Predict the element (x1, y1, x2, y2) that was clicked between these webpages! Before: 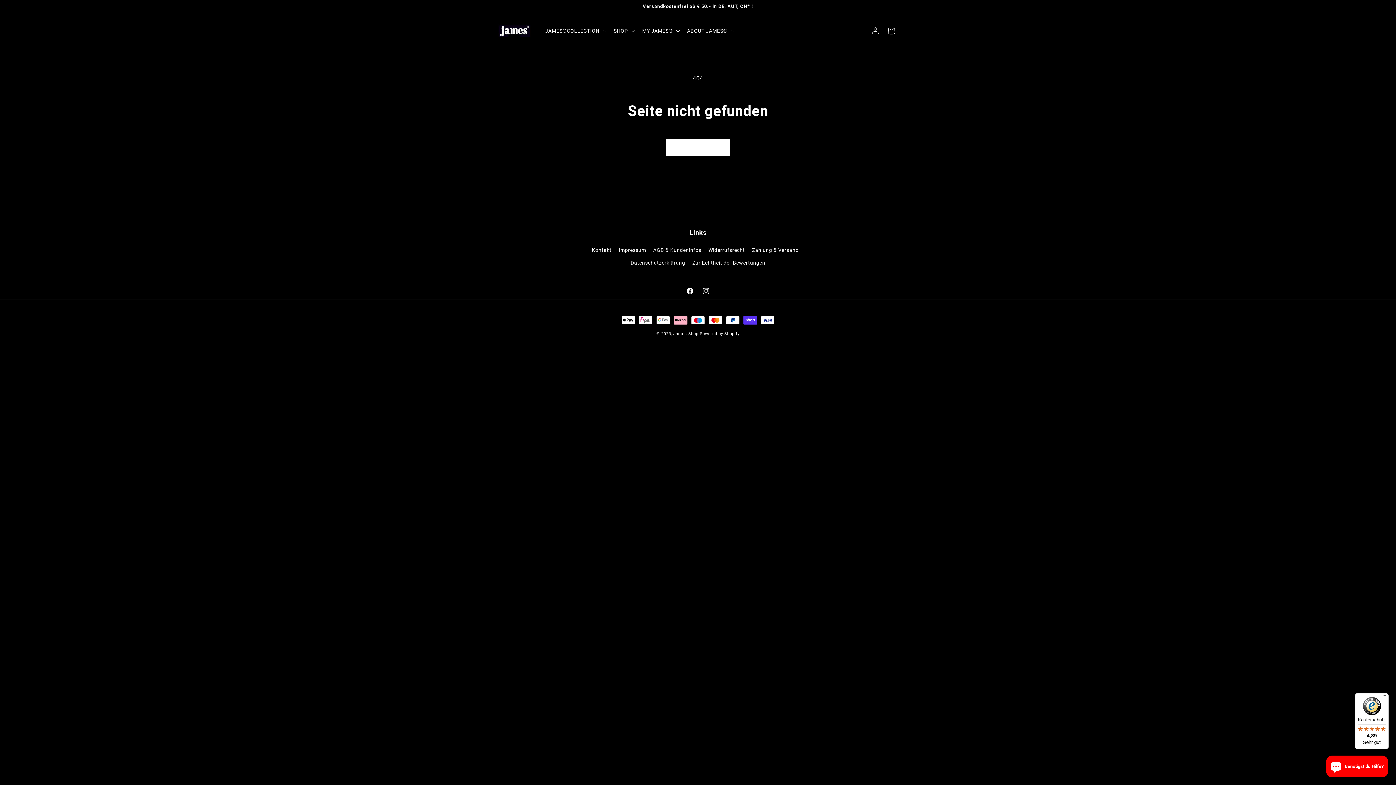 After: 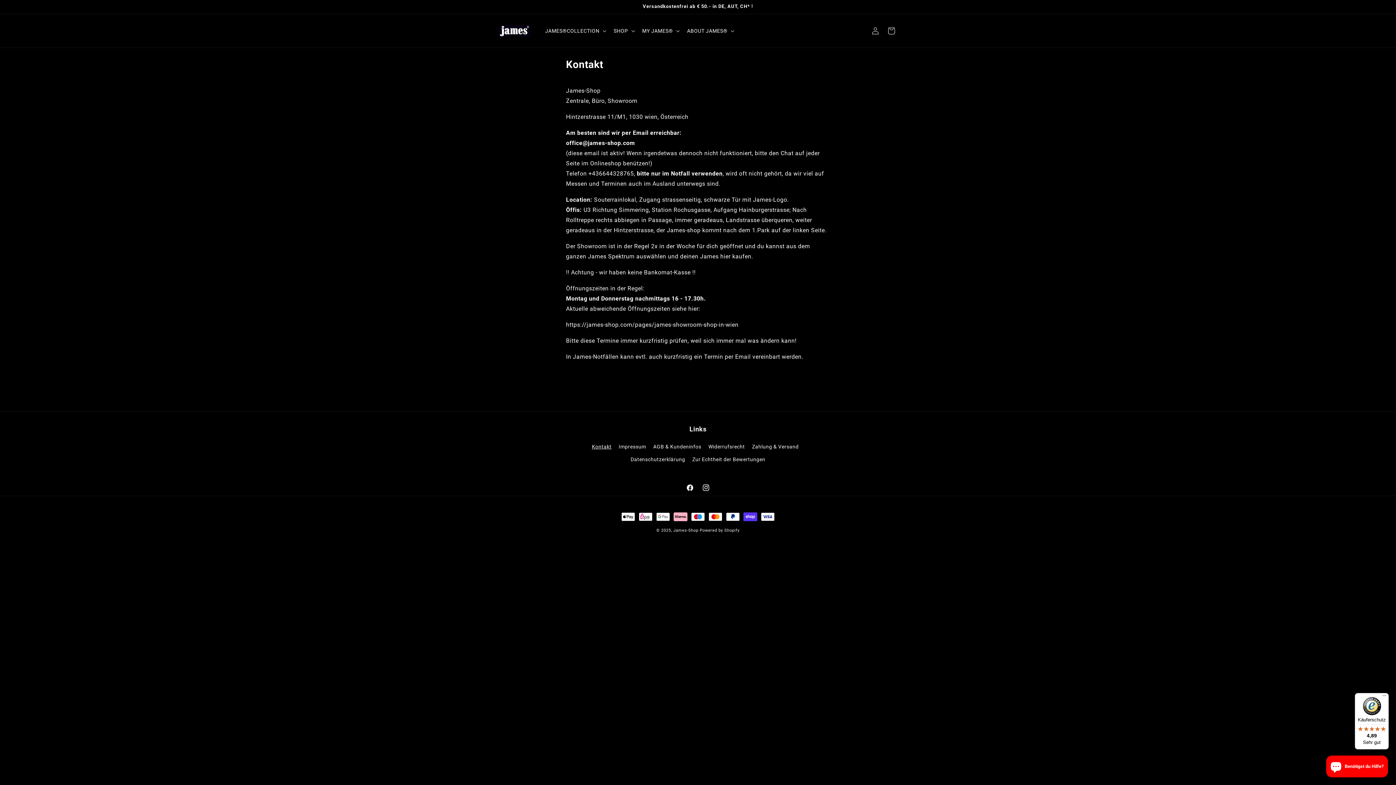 Action: bbox: (592, 245, 611, 256) label: Kontakt